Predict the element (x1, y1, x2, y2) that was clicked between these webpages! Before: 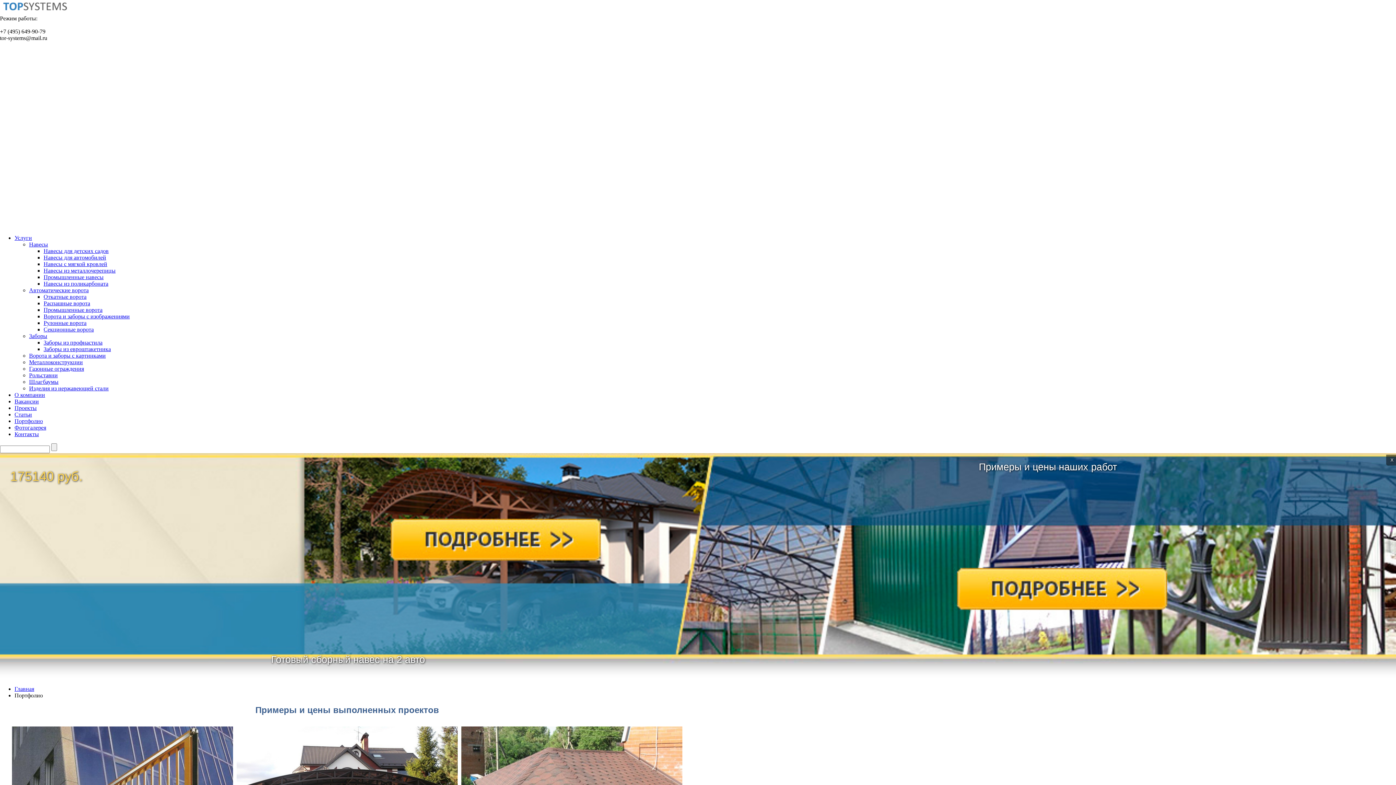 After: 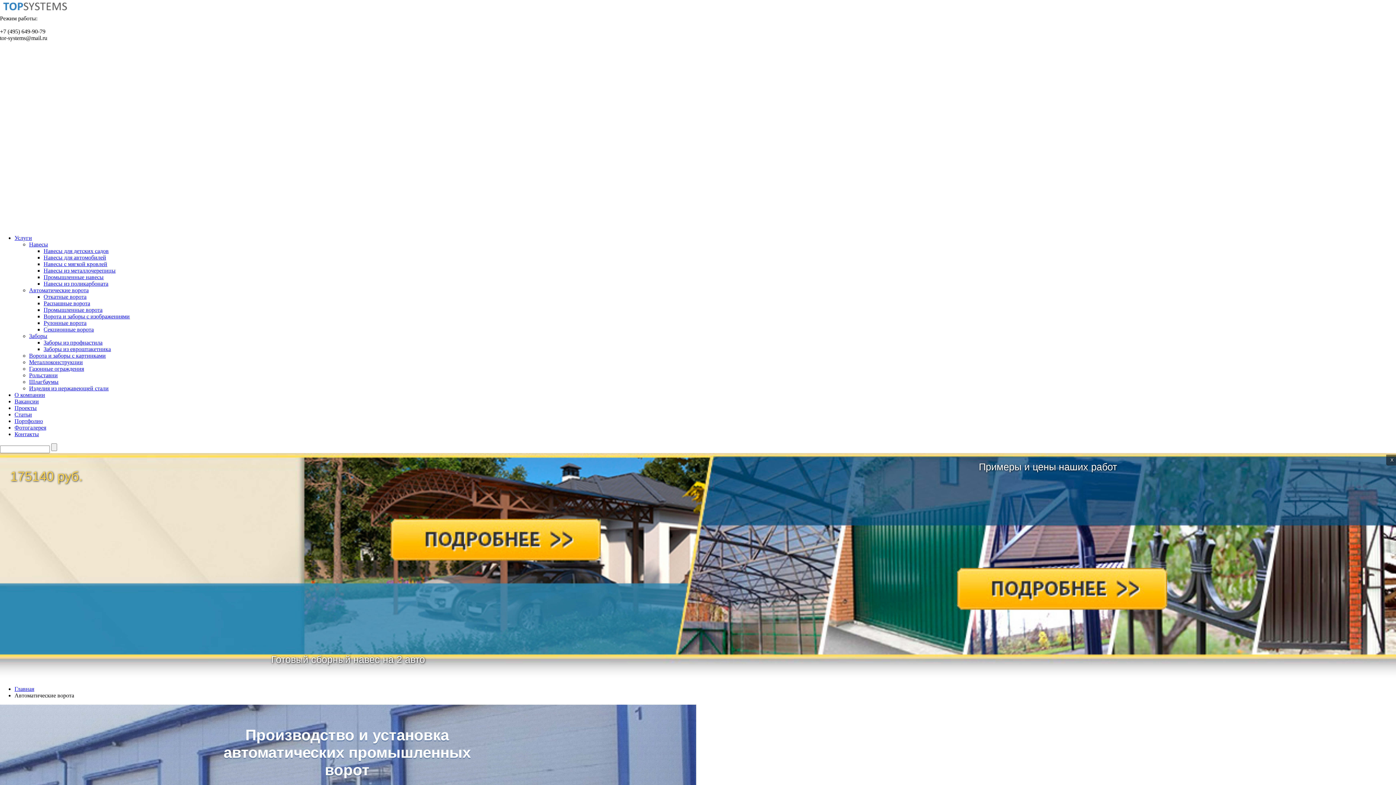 Action: bbox: (43, 306, 102, 313) label: Промышленные ворота